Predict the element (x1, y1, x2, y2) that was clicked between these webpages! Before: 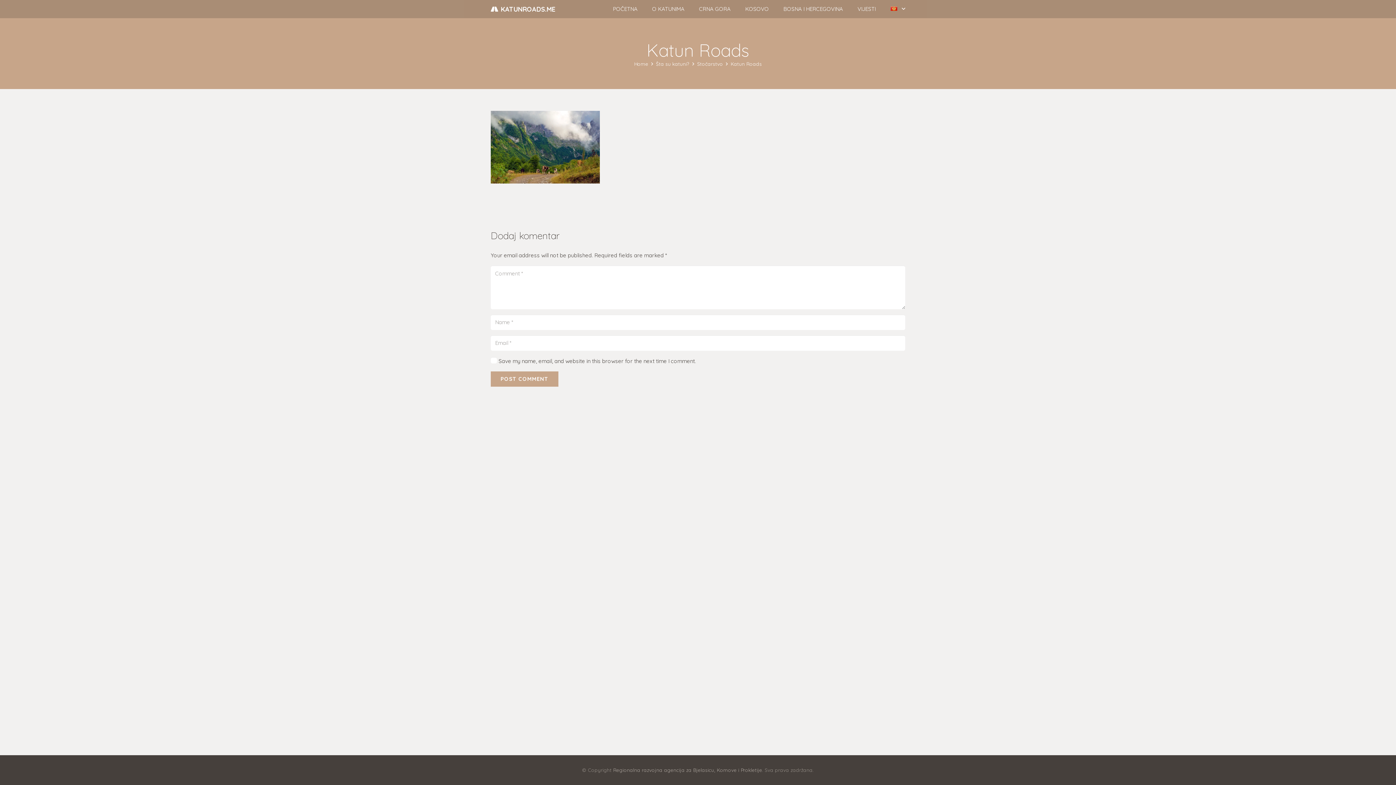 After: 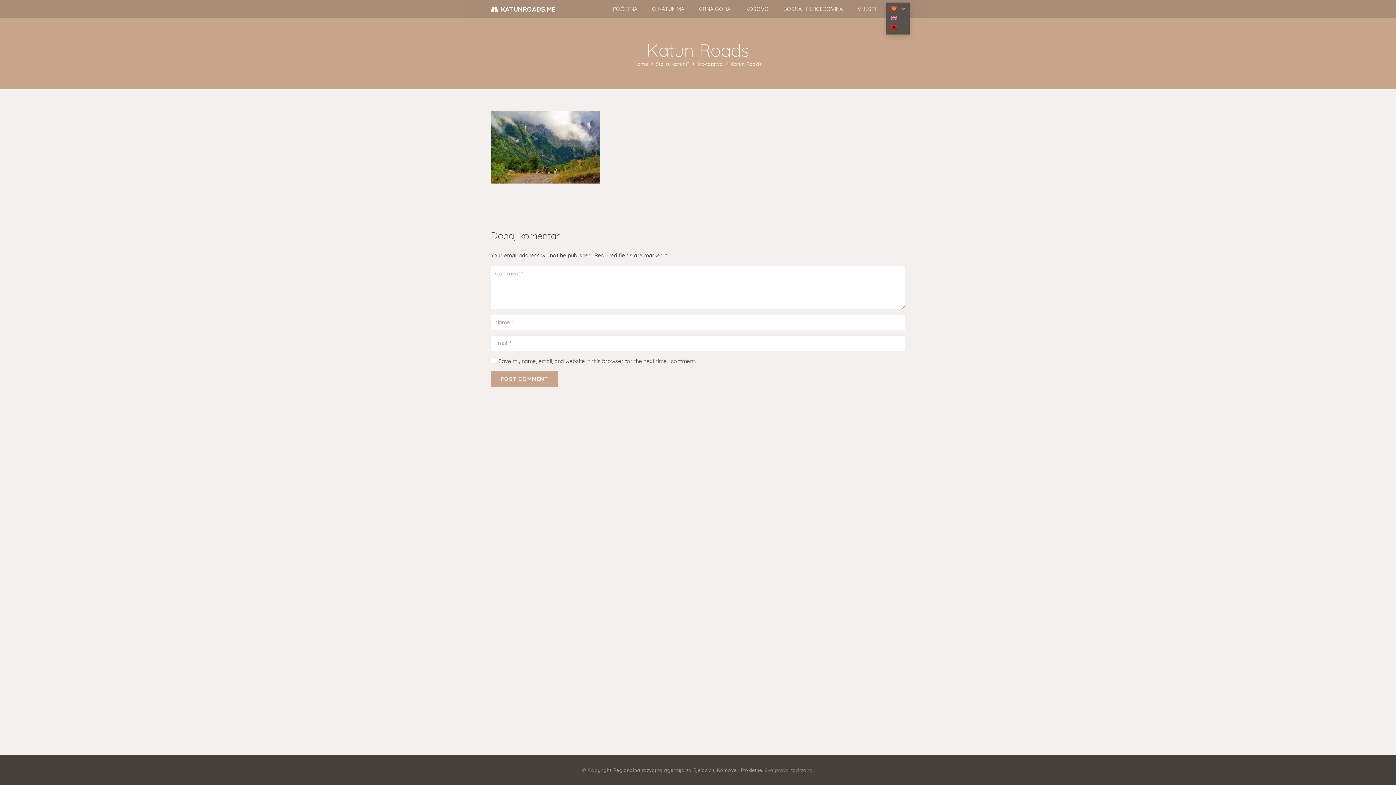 Action: bbox: (886, 4, 910, 13)